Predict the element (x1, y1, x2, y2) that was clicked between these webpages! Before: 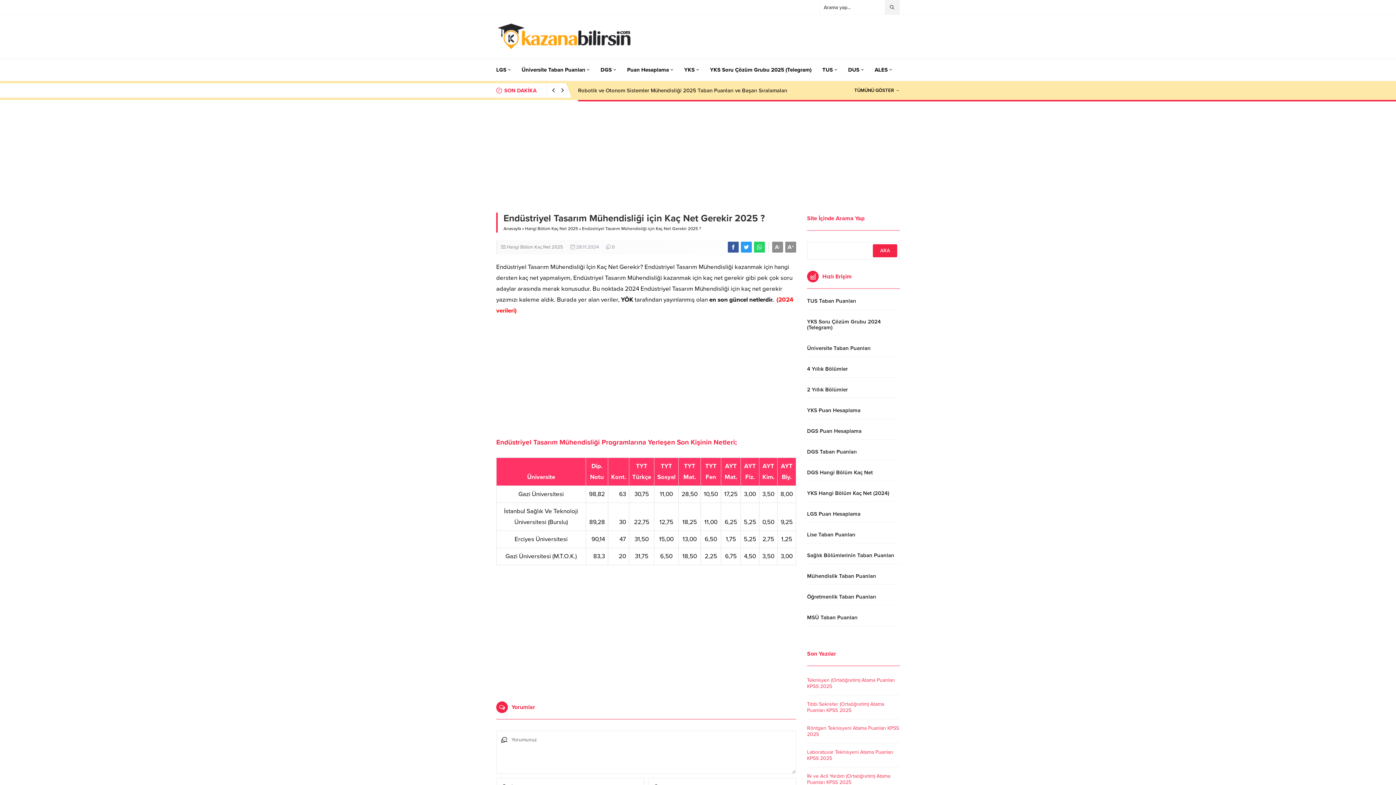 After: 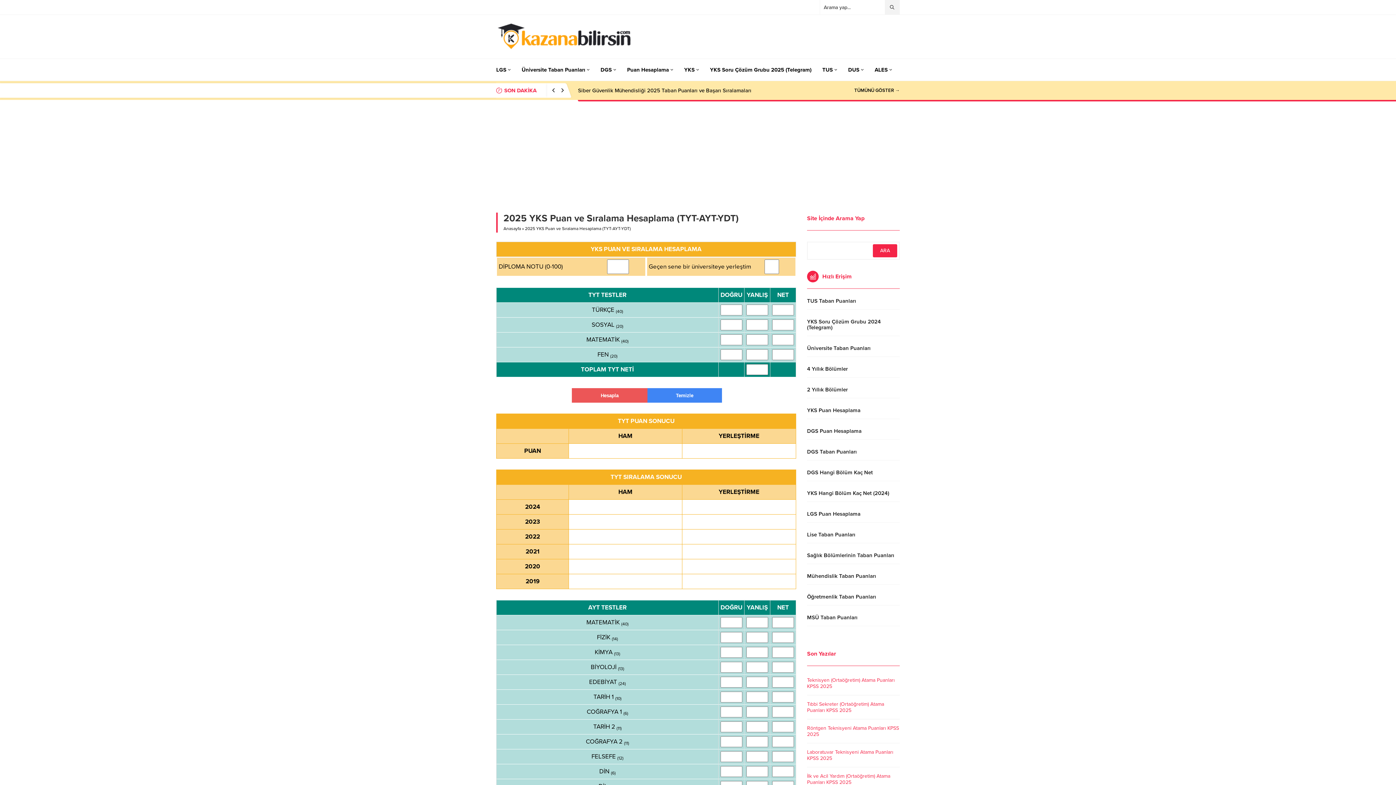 Action: label: YKS Puan Hesaplama bbox: (807, 402, 900, 419)